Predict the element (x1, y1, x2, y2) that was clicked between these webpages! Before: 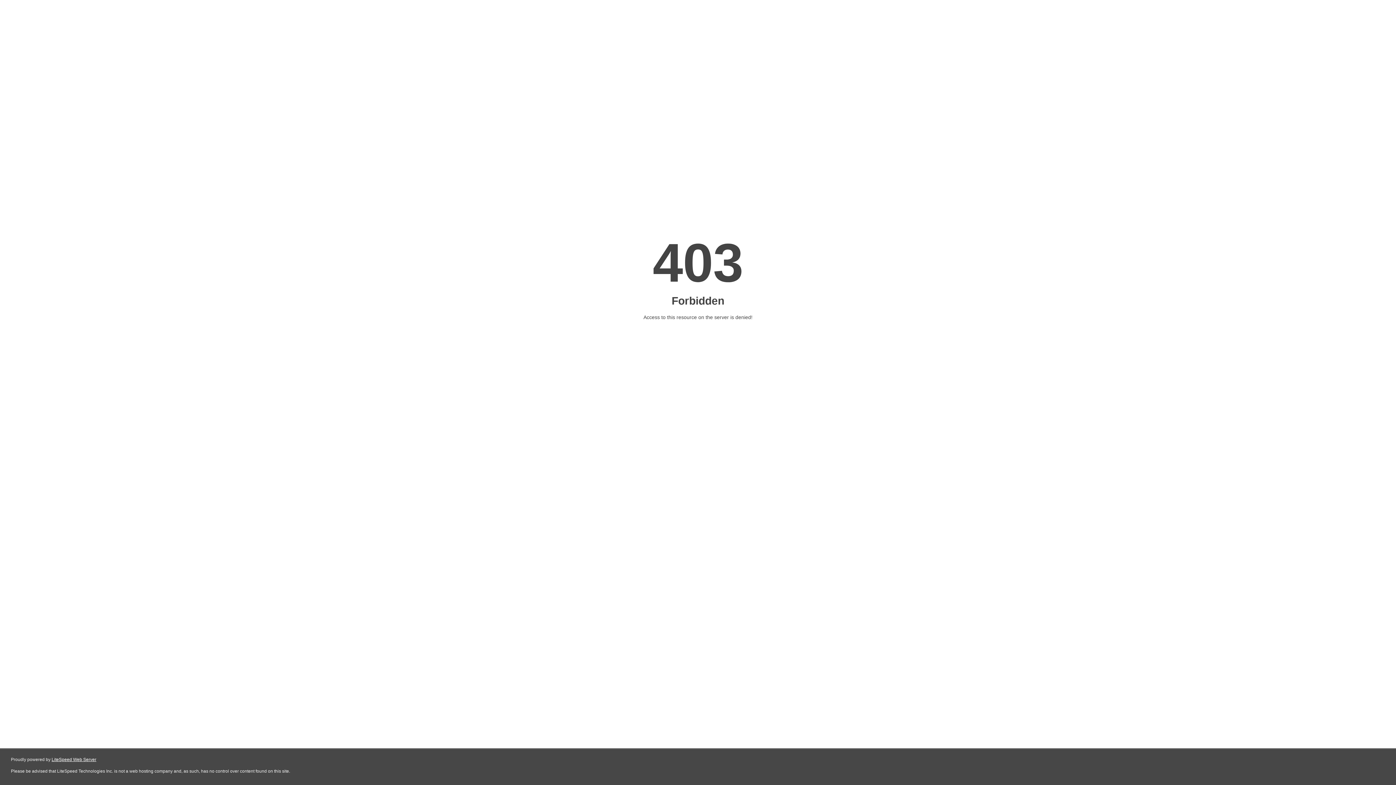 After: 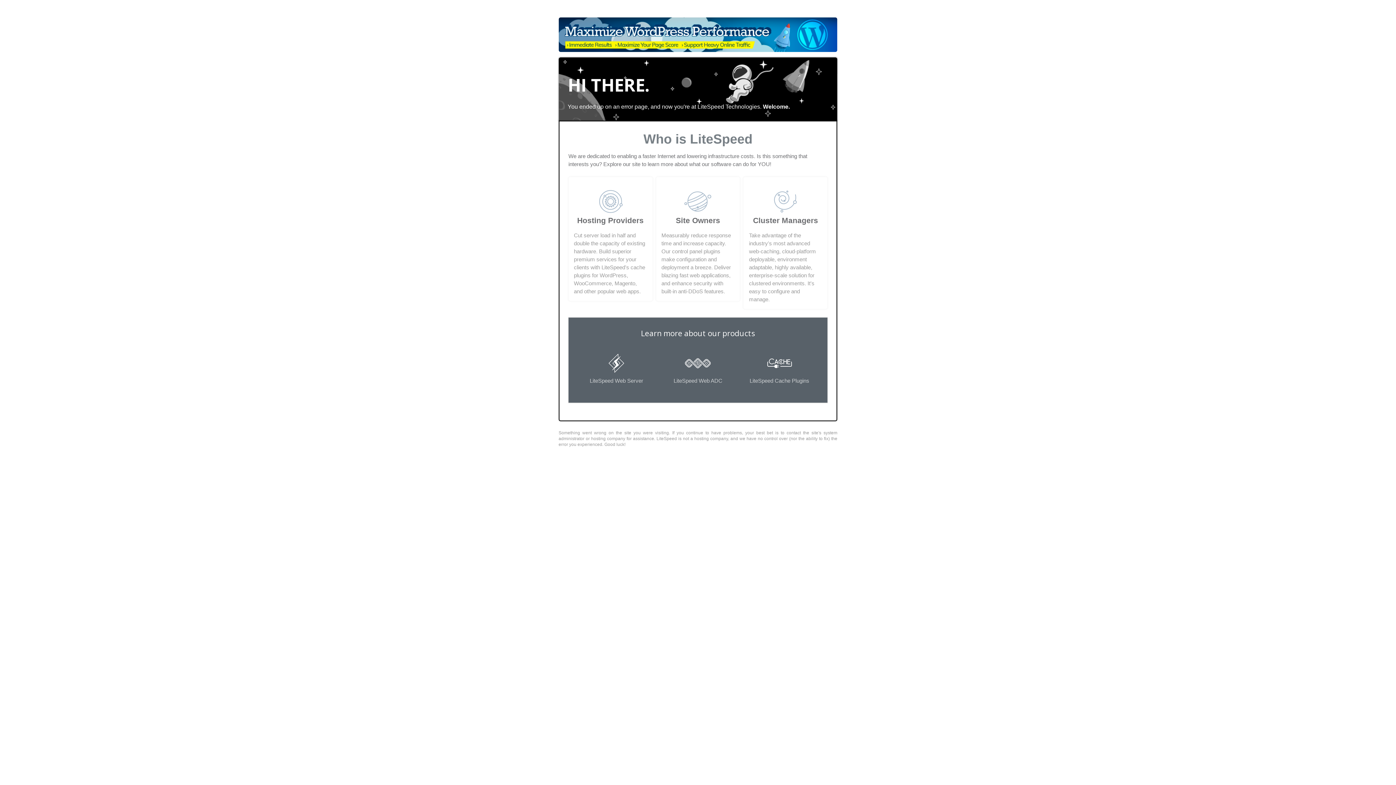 Action: bbox: (51, 757, 96, 762) label: LiteSpeed Web Server